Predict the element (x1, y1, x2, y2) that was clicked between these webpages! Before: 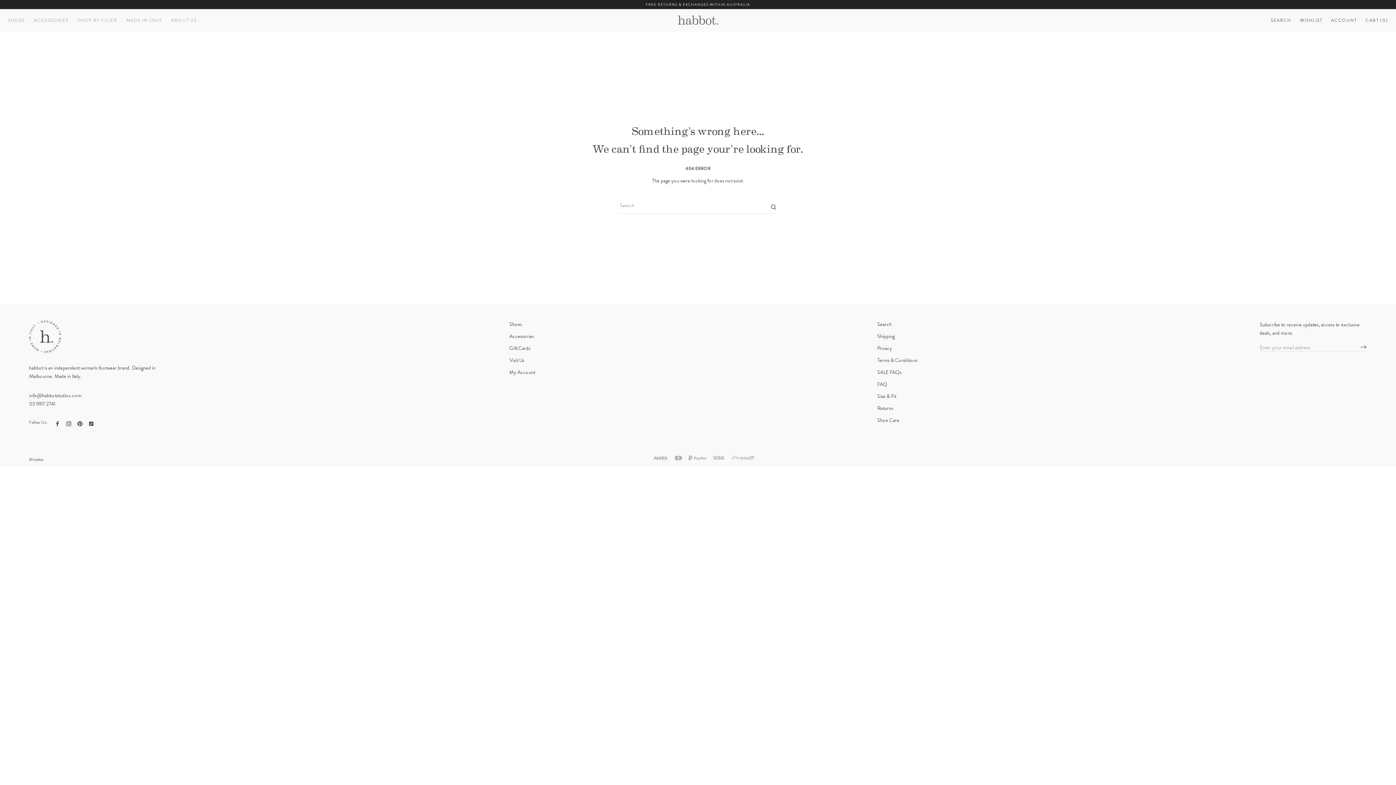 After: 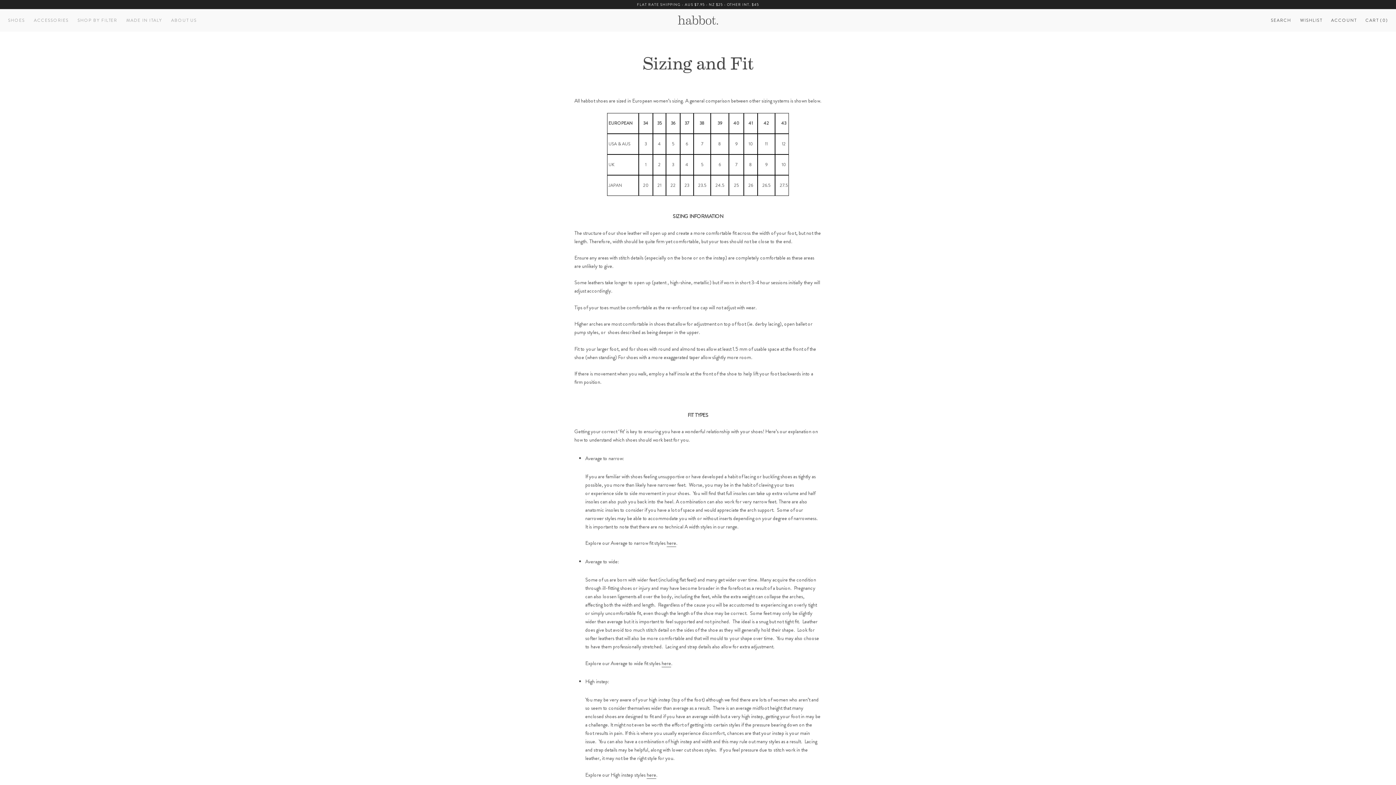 Action: bbox: (877, 392, 917, 400) label: Size & Fit